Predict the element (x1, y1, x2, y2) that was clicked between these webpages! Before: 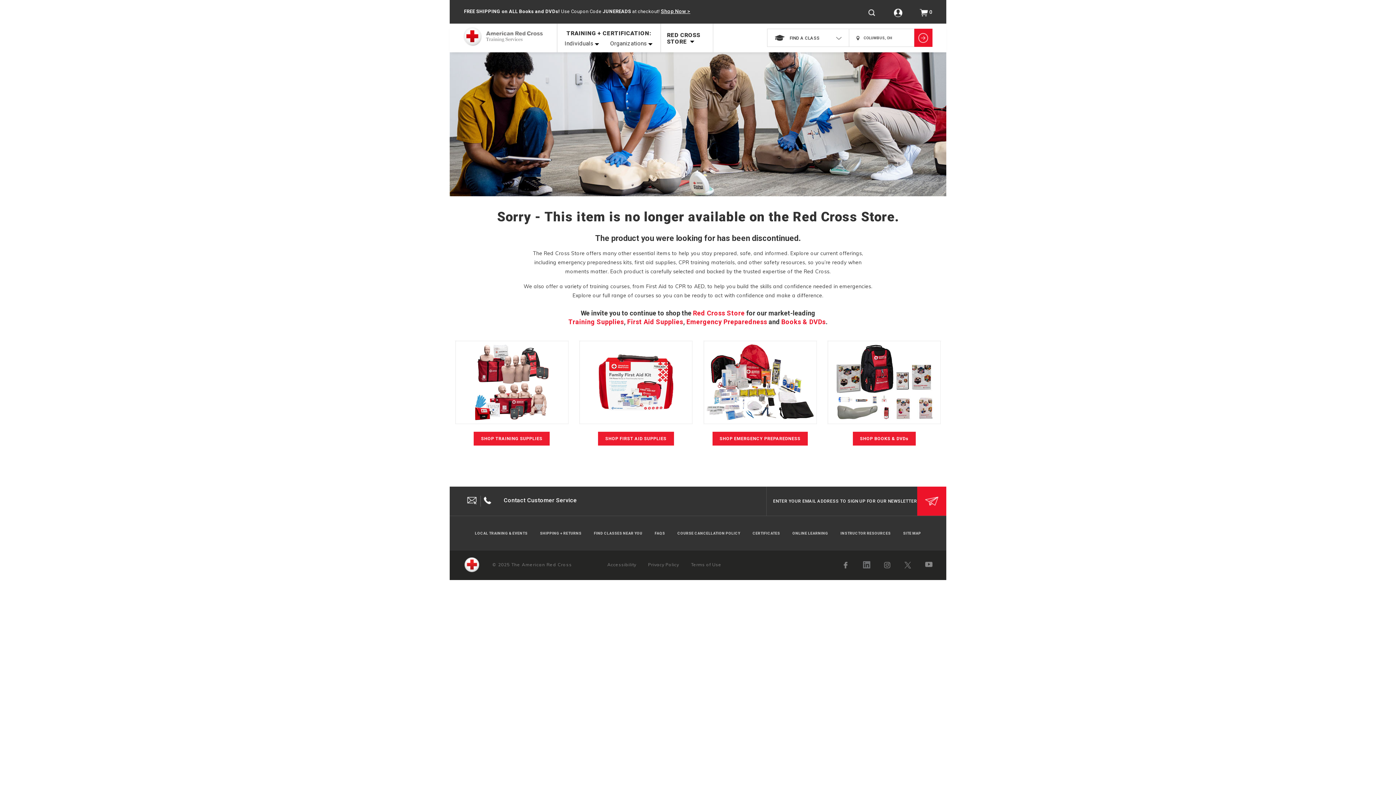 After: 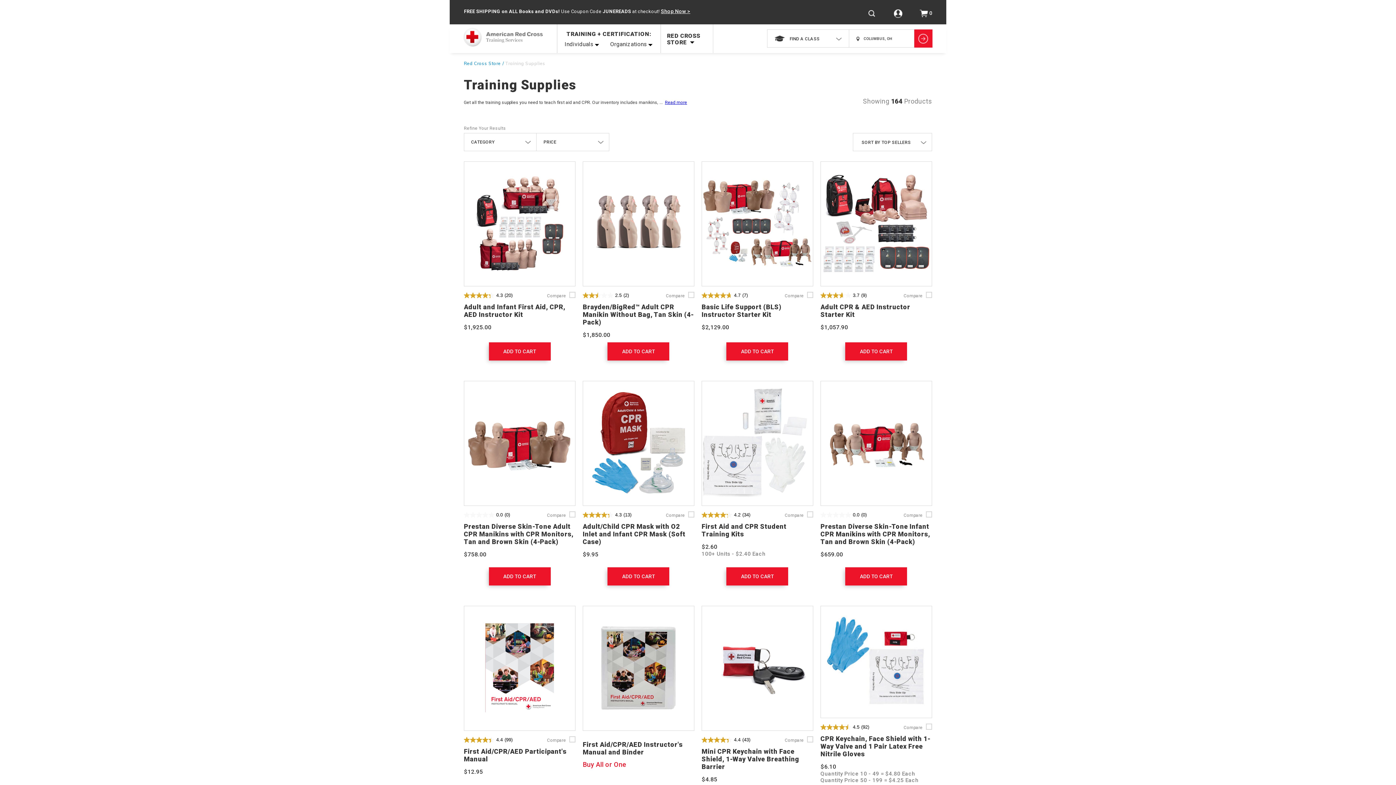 Action: bbox: (568, 318, 624, 325) label: Training Supplies